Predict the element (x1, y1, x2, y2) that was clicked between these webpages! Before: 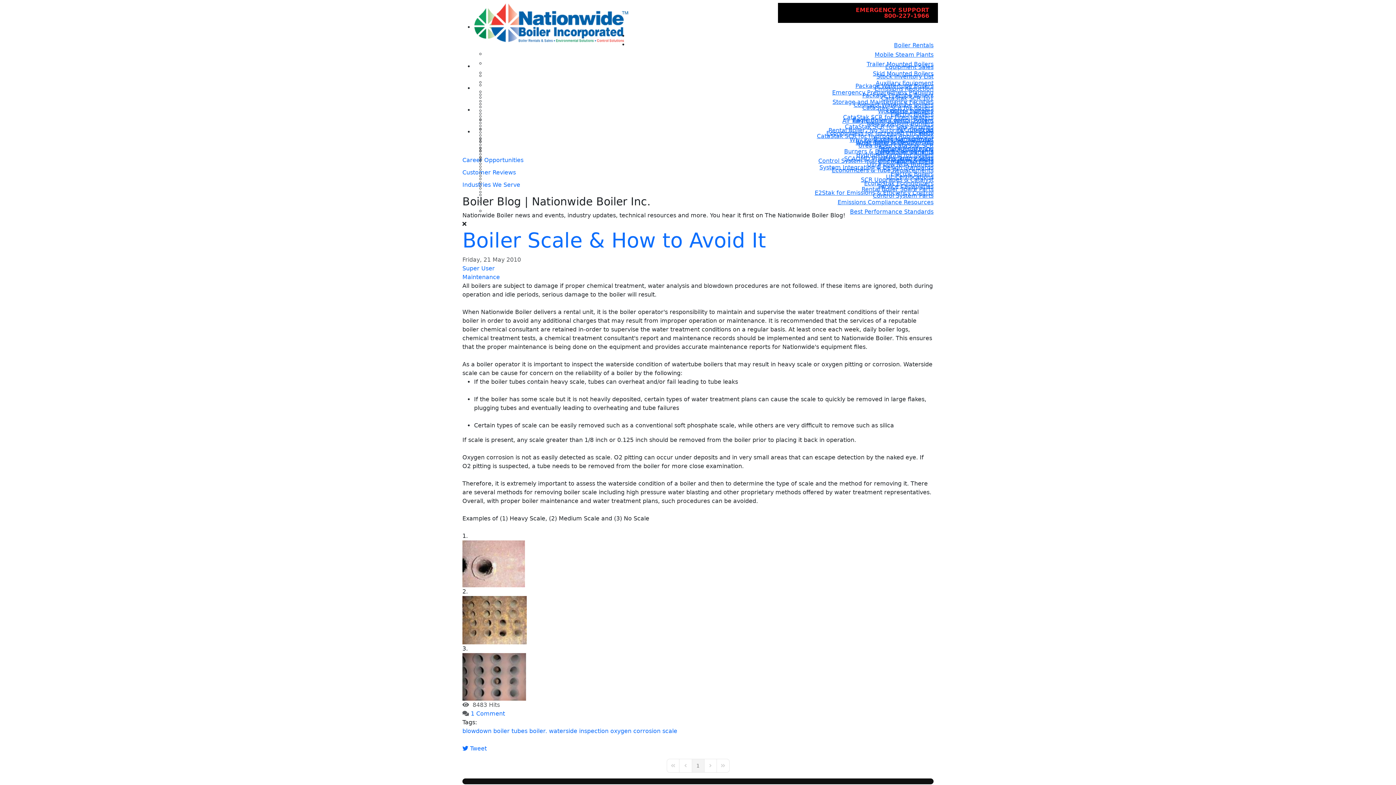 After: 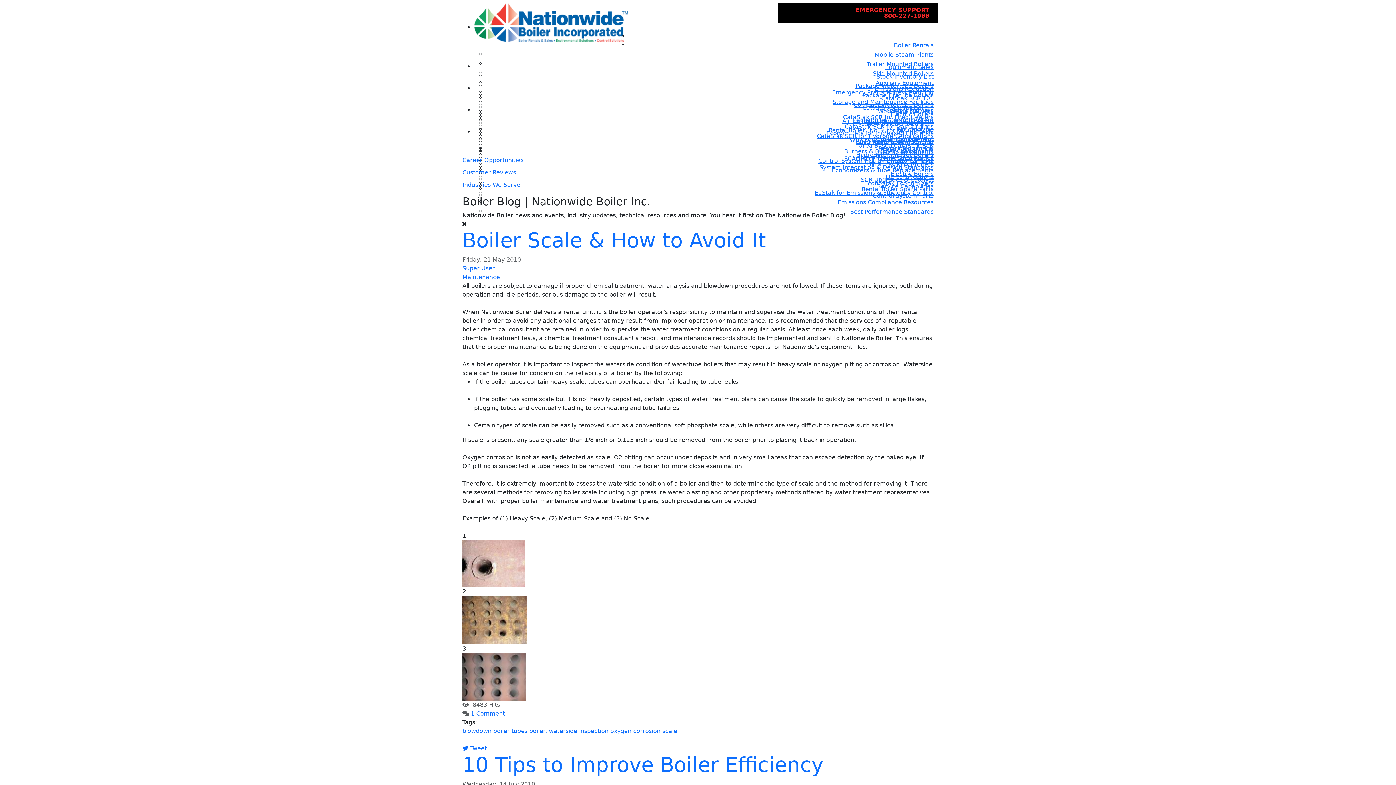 Action: label: blowdown bbox: (462, 728, 491, 734)